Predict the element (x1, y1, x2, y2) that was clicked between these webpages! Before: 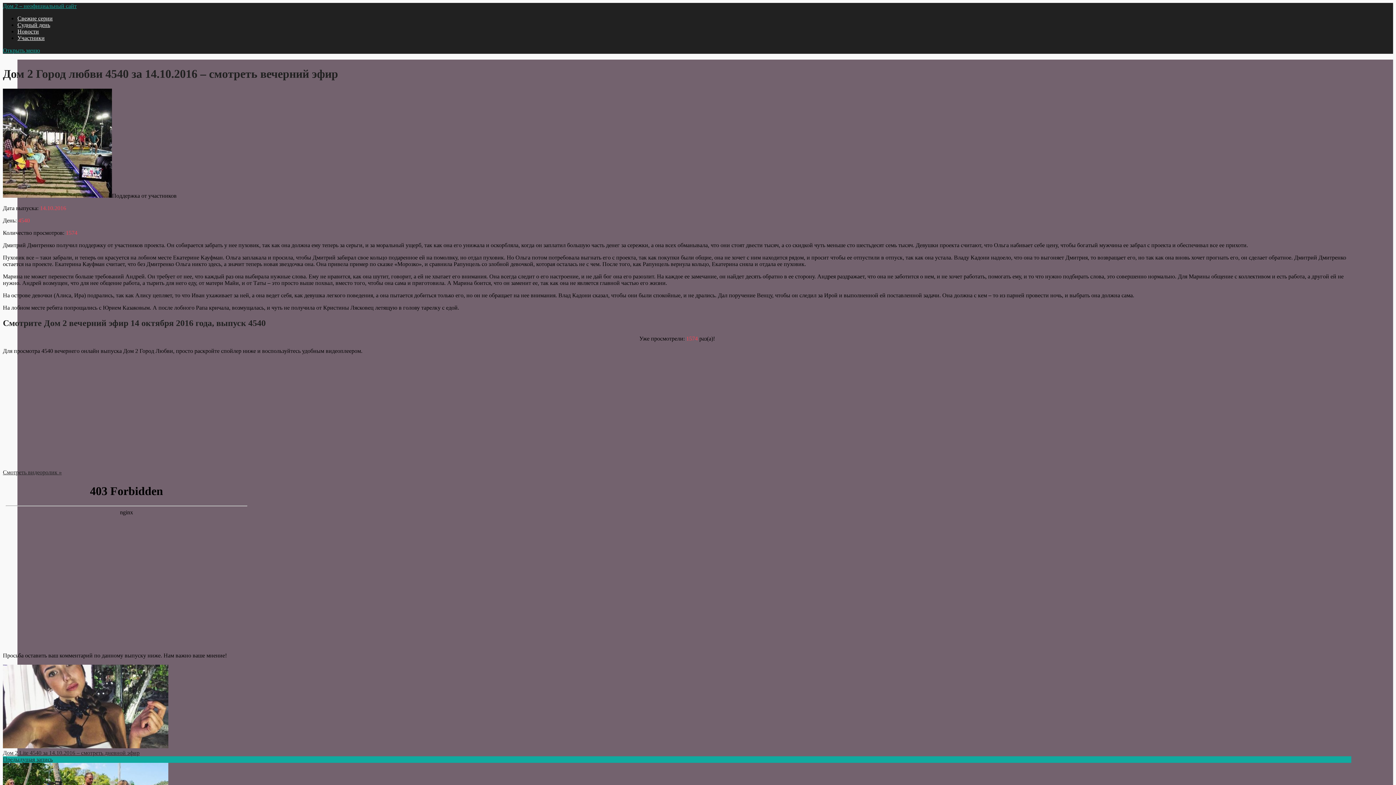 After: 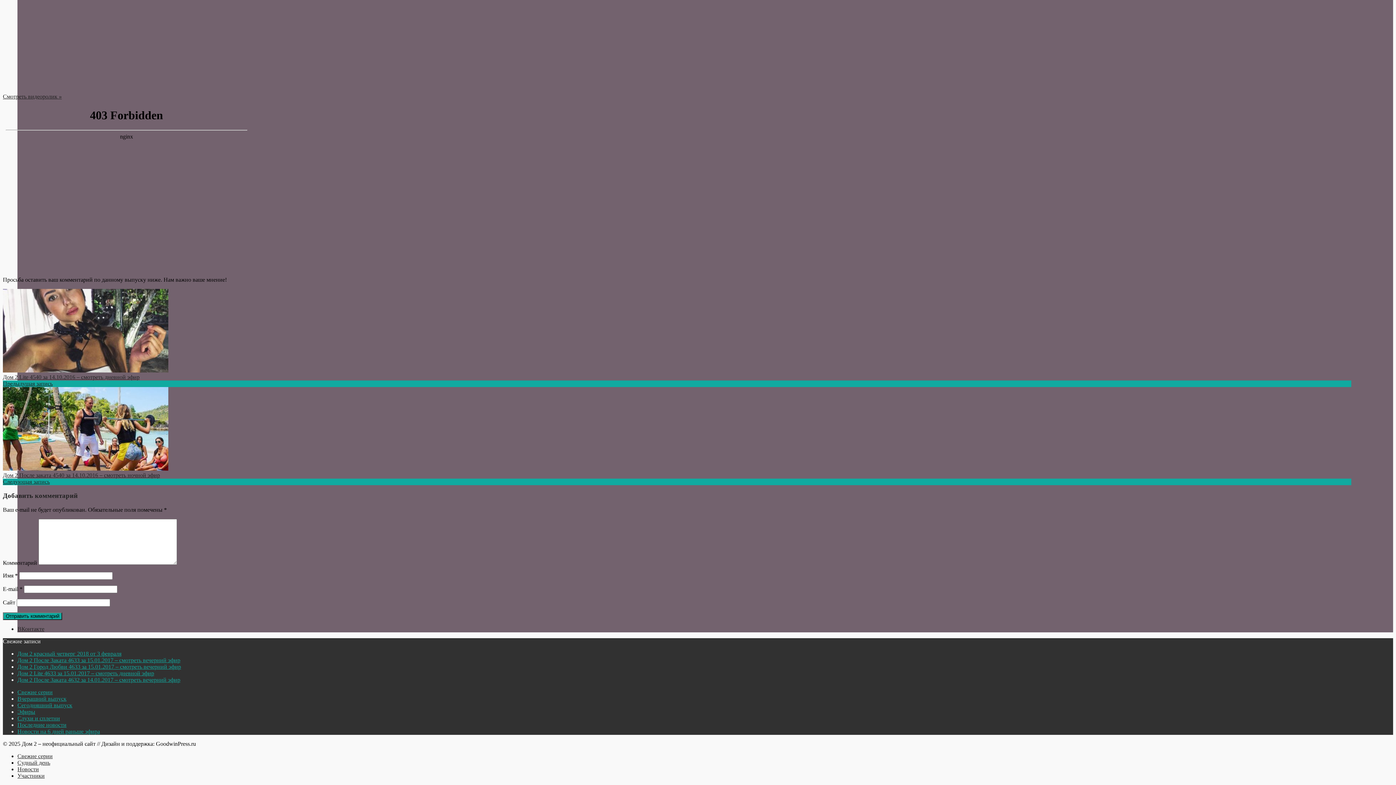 Action: bbox: (2, 47, 40, 53) label: Открыть меню